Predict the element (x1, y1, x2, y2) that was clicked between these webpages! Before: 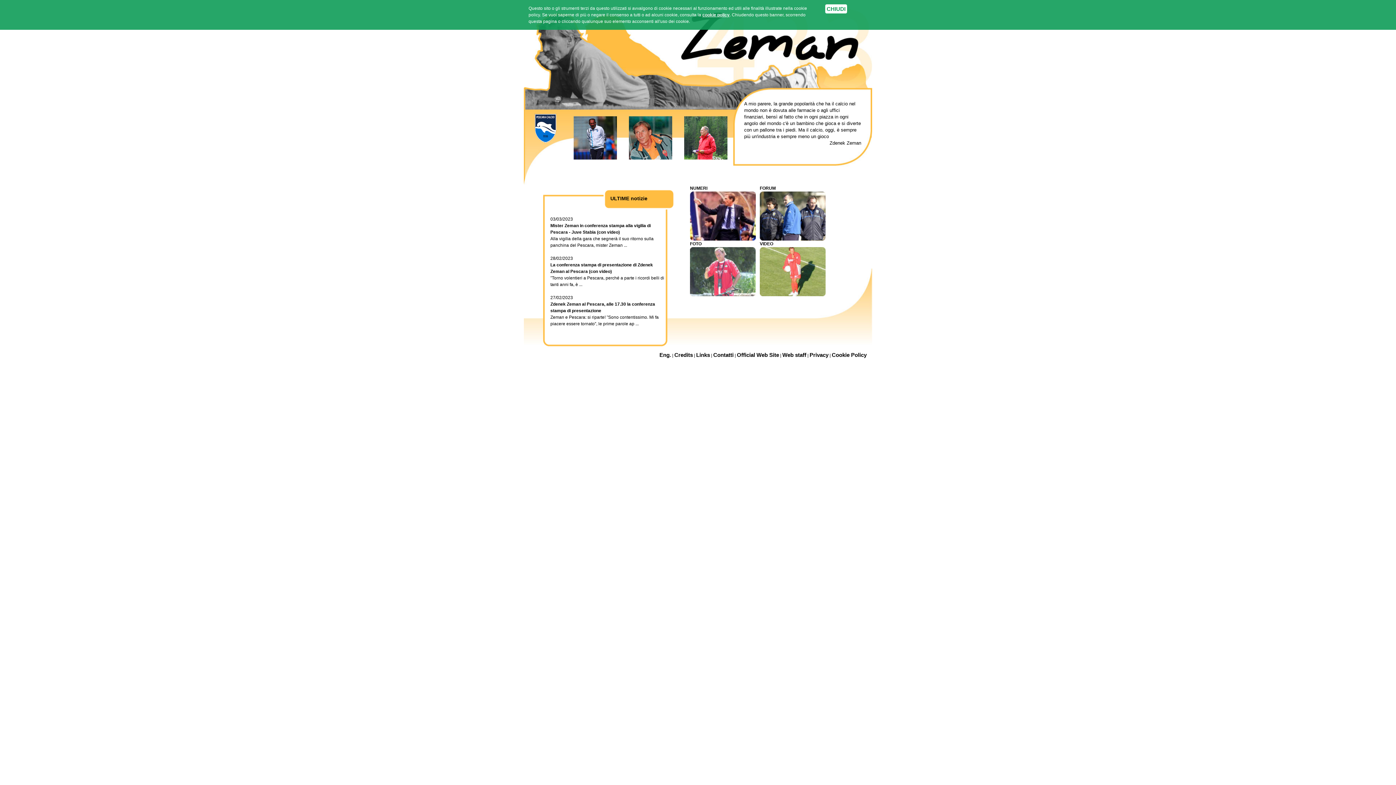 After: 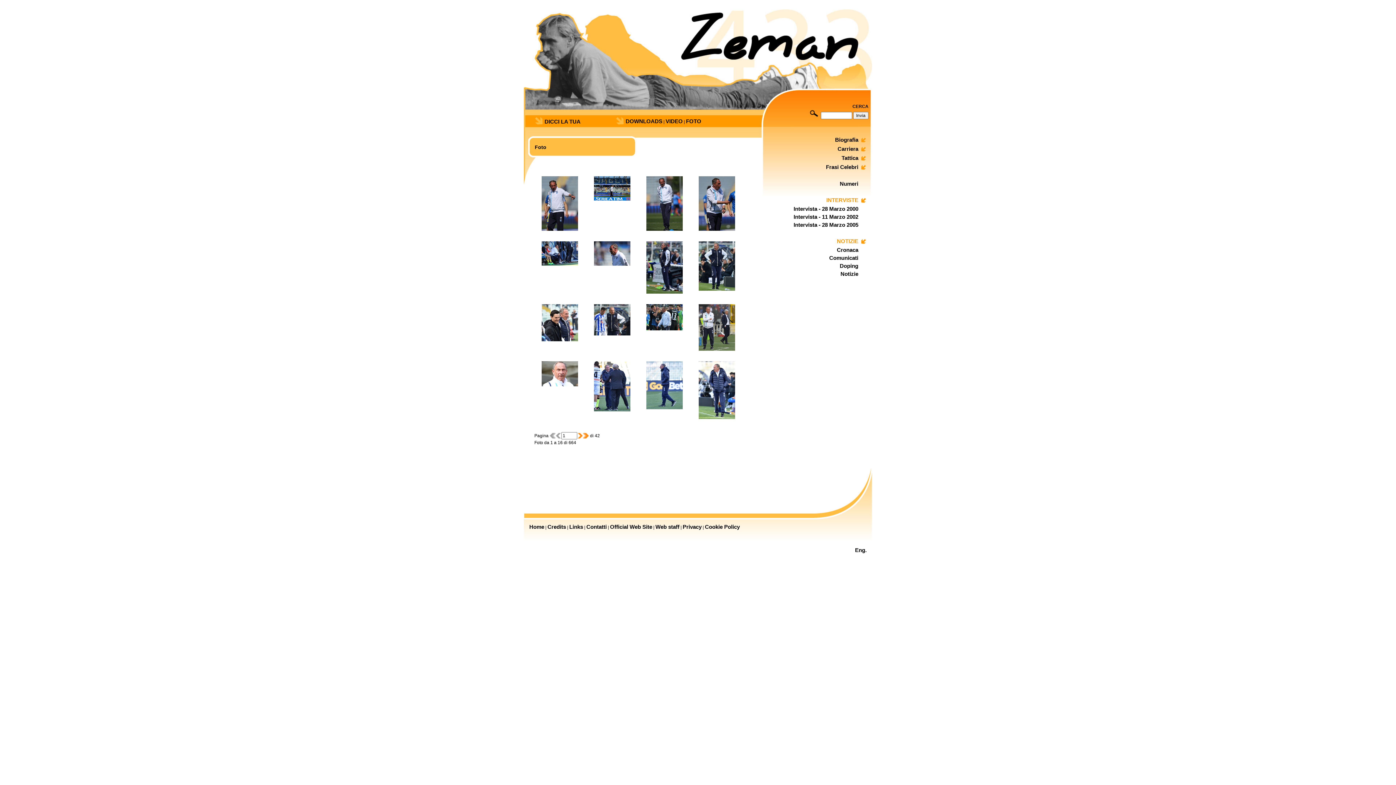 Action: bbox: (690, 291, 756, 297)